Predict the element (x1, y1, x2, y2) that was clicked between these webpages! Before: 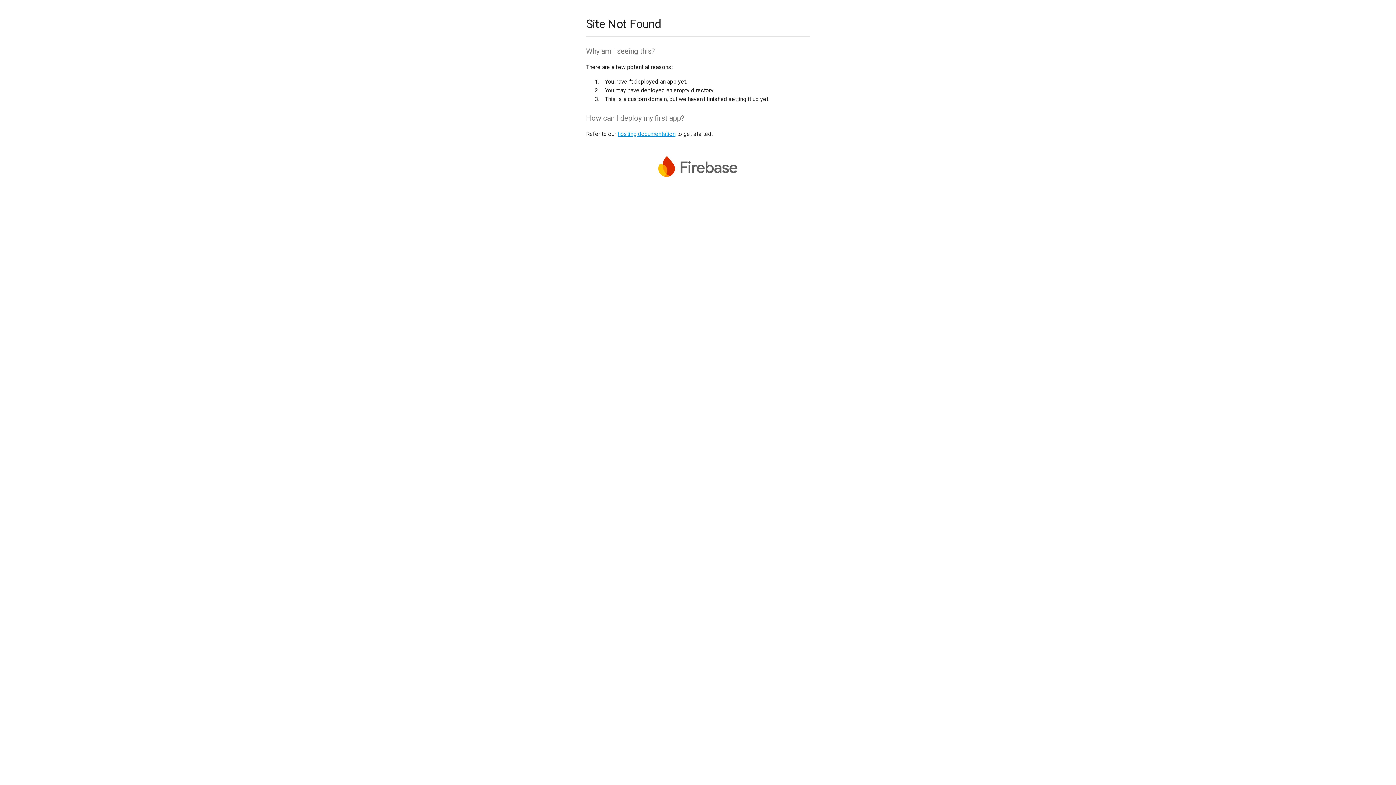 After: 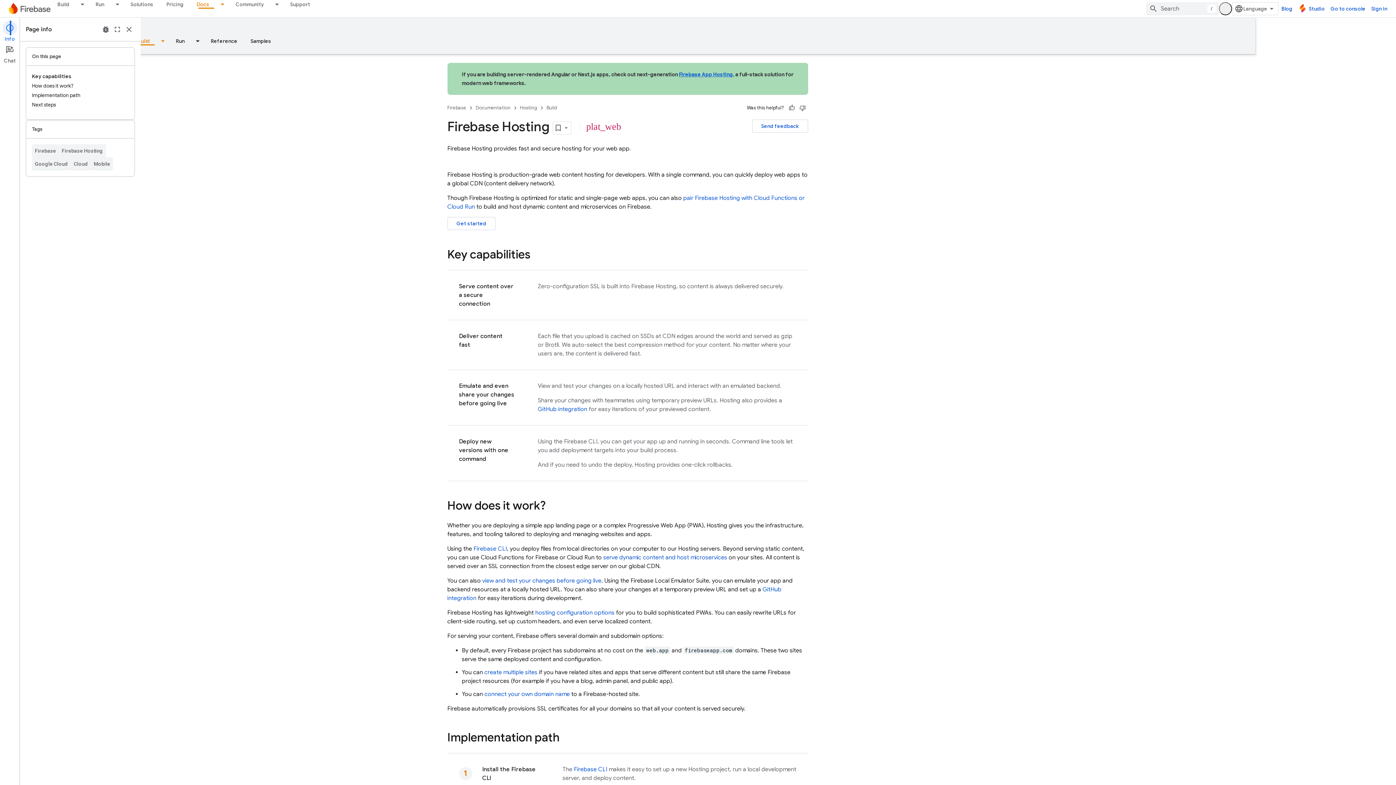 Action: bbox: (617, 130, 675, 137) label: hosting documentation